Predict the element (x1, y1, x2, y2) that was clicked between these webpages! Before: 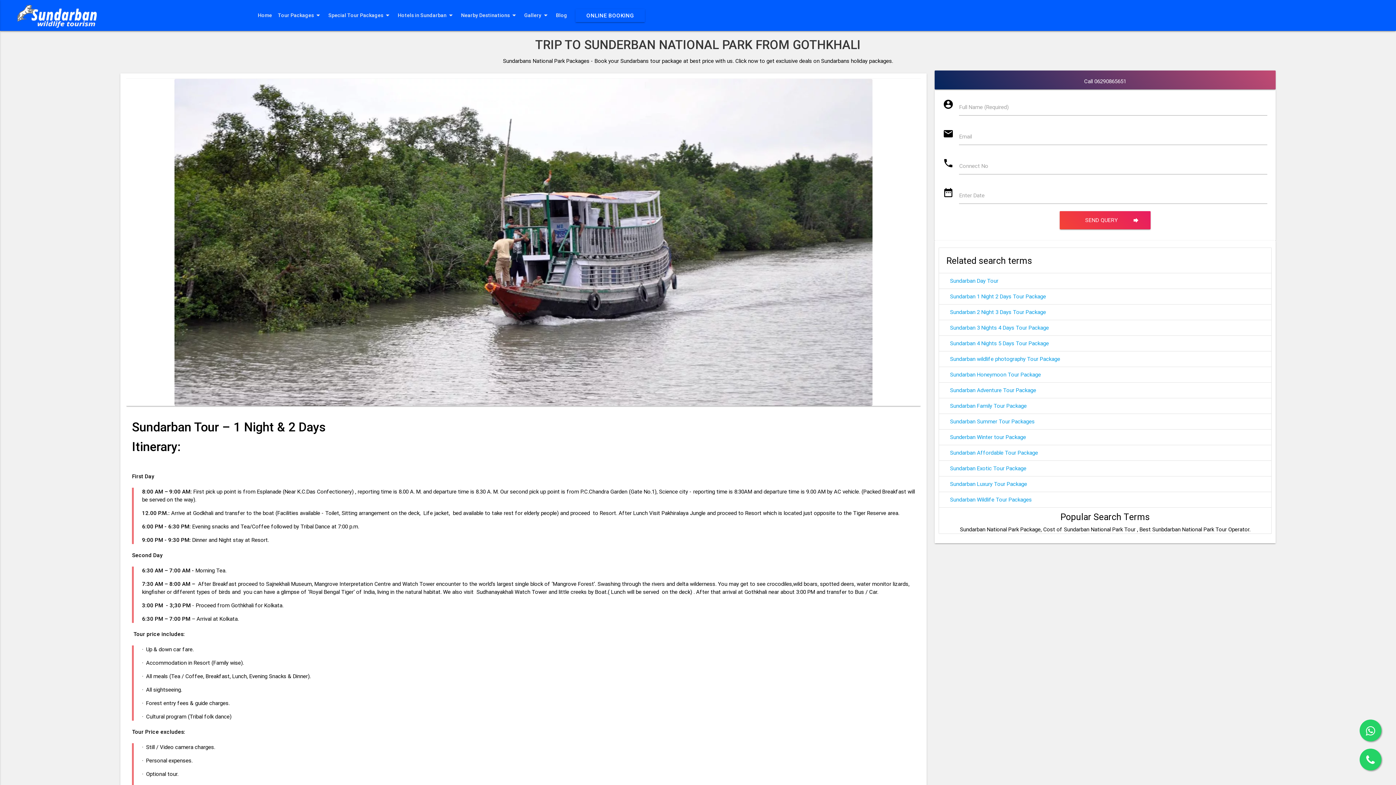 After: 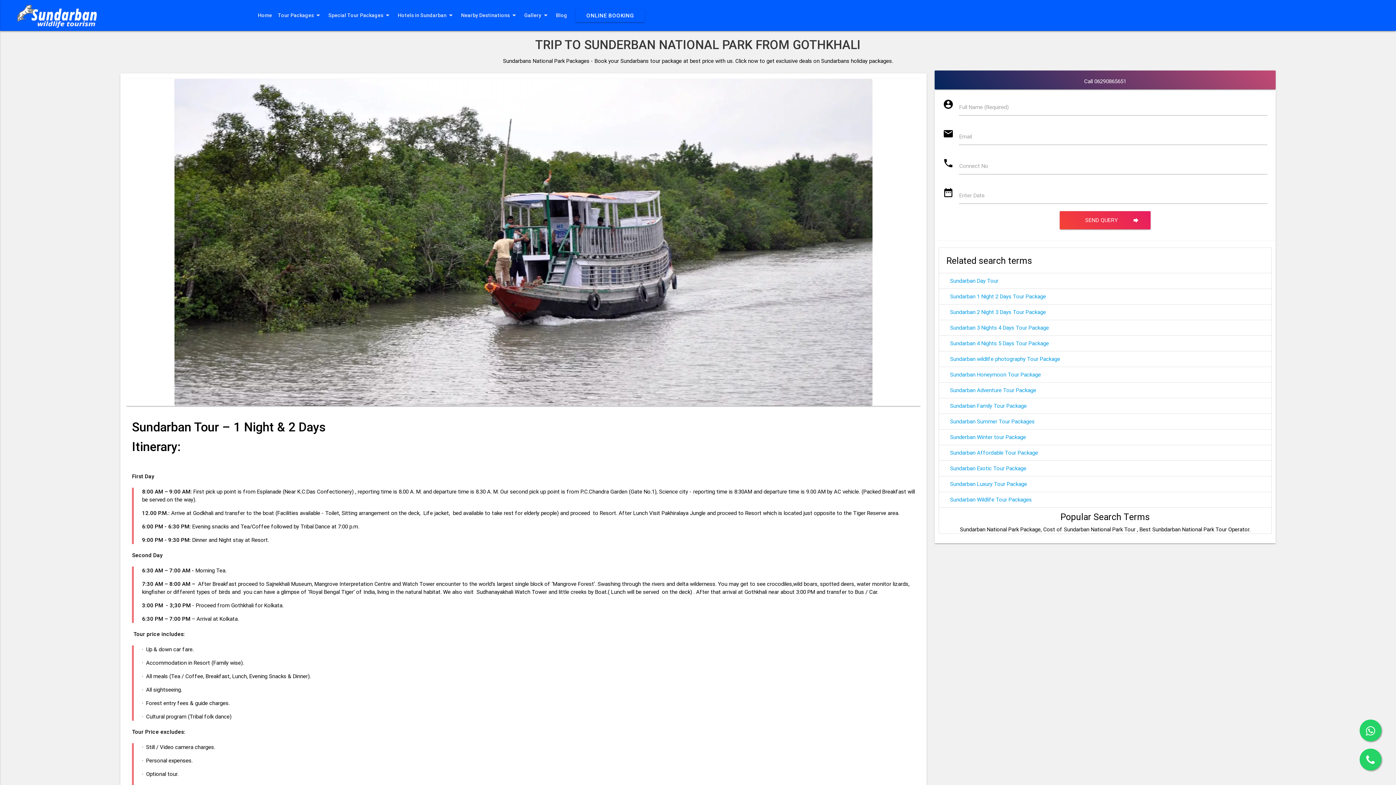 Action: bbox: (1360, 720, 1381, 741)